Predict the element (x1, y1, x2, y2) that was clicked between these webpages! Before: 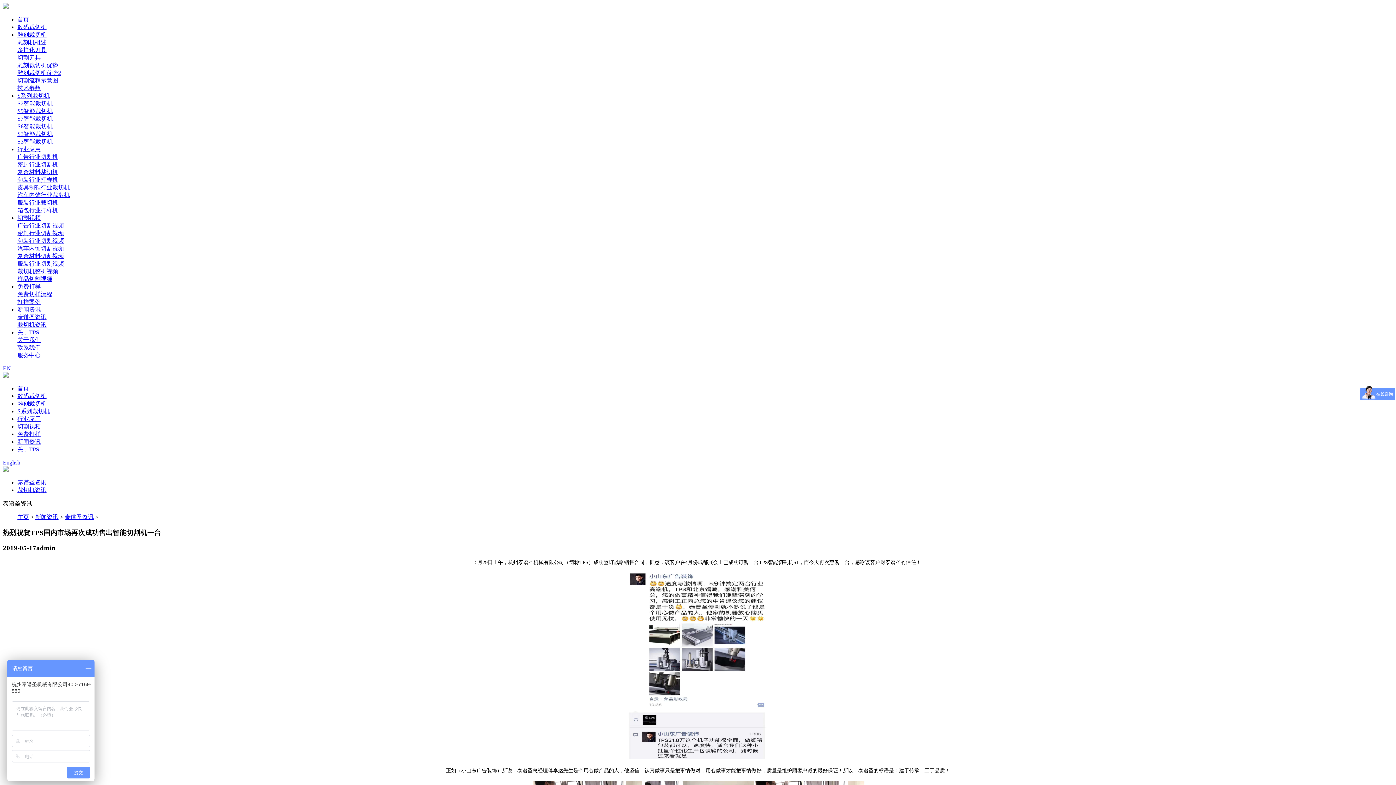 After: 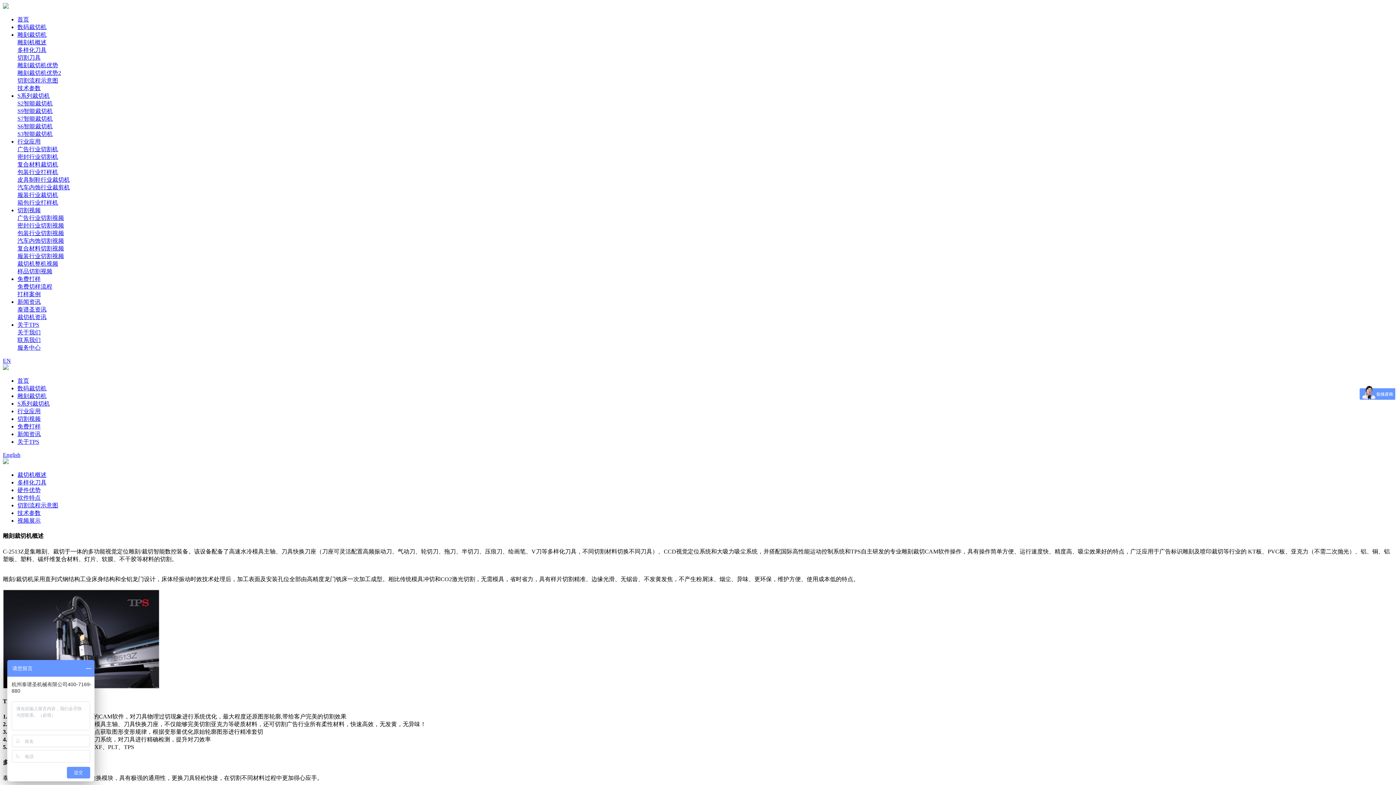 Action: bbox: (17, 39, 46, 45) label: 雕刻机概述